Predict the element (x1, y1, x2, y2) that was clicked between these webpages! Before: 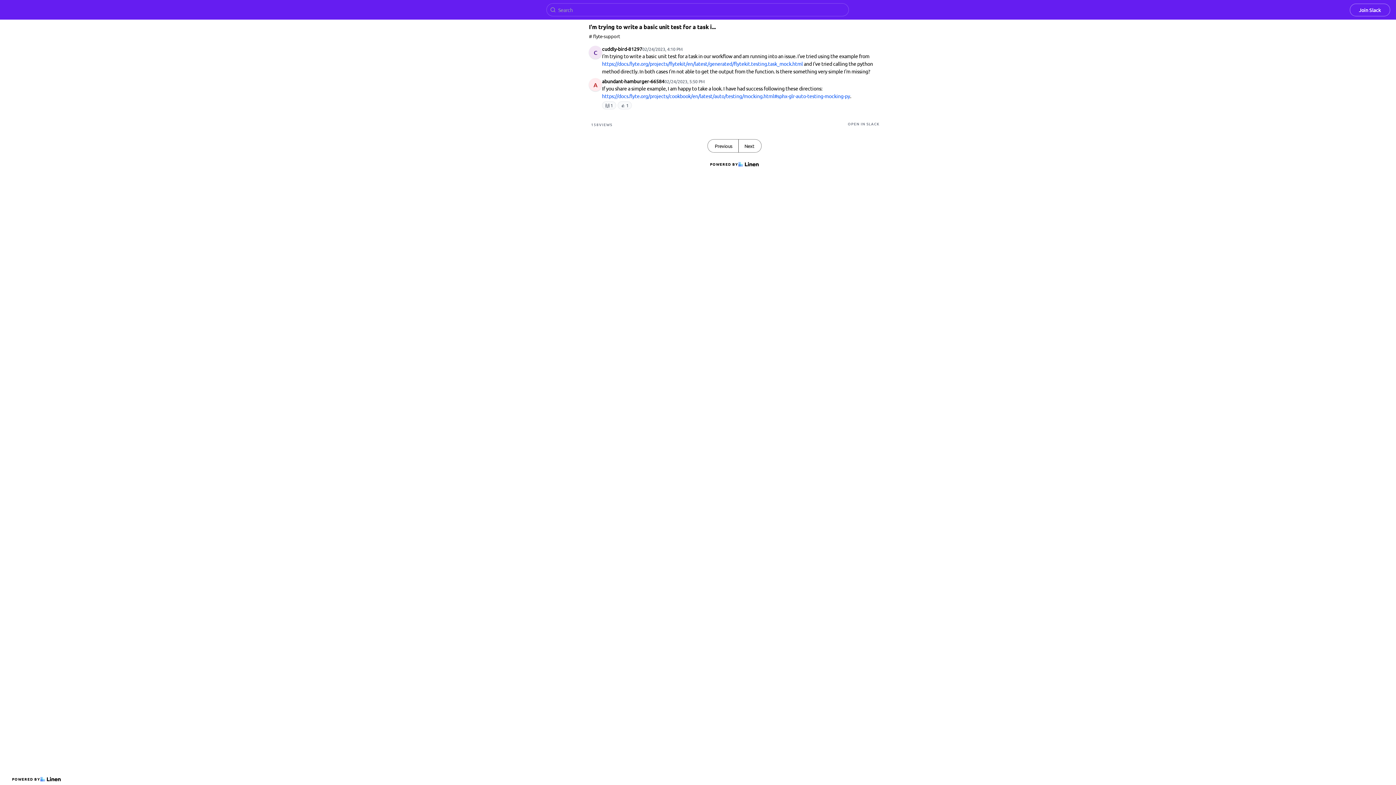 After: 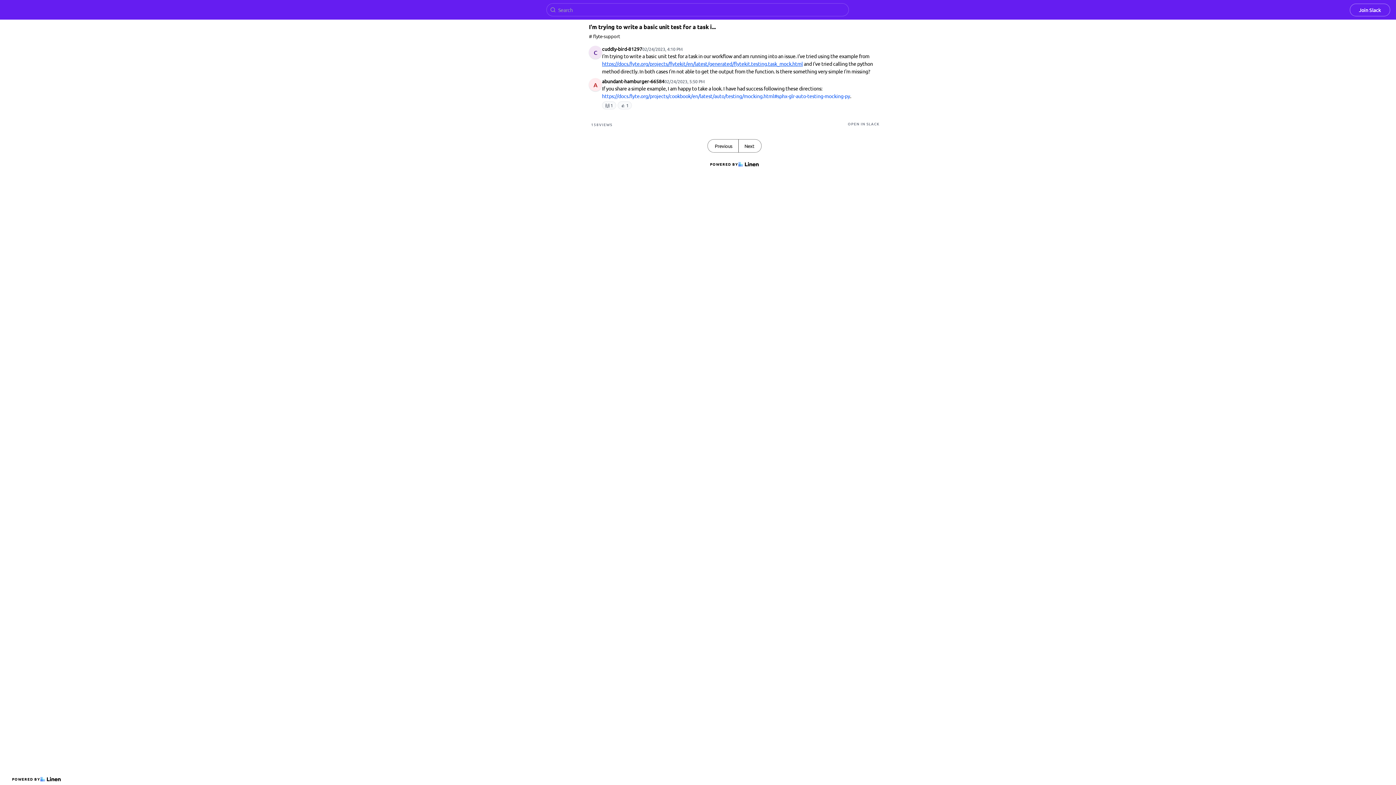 Action: bbox: (602, 60, 803, 66) label: https://docs.flyte.org/projects/flytekit/en/latest/generated/flytekit.testing.task_mock.html